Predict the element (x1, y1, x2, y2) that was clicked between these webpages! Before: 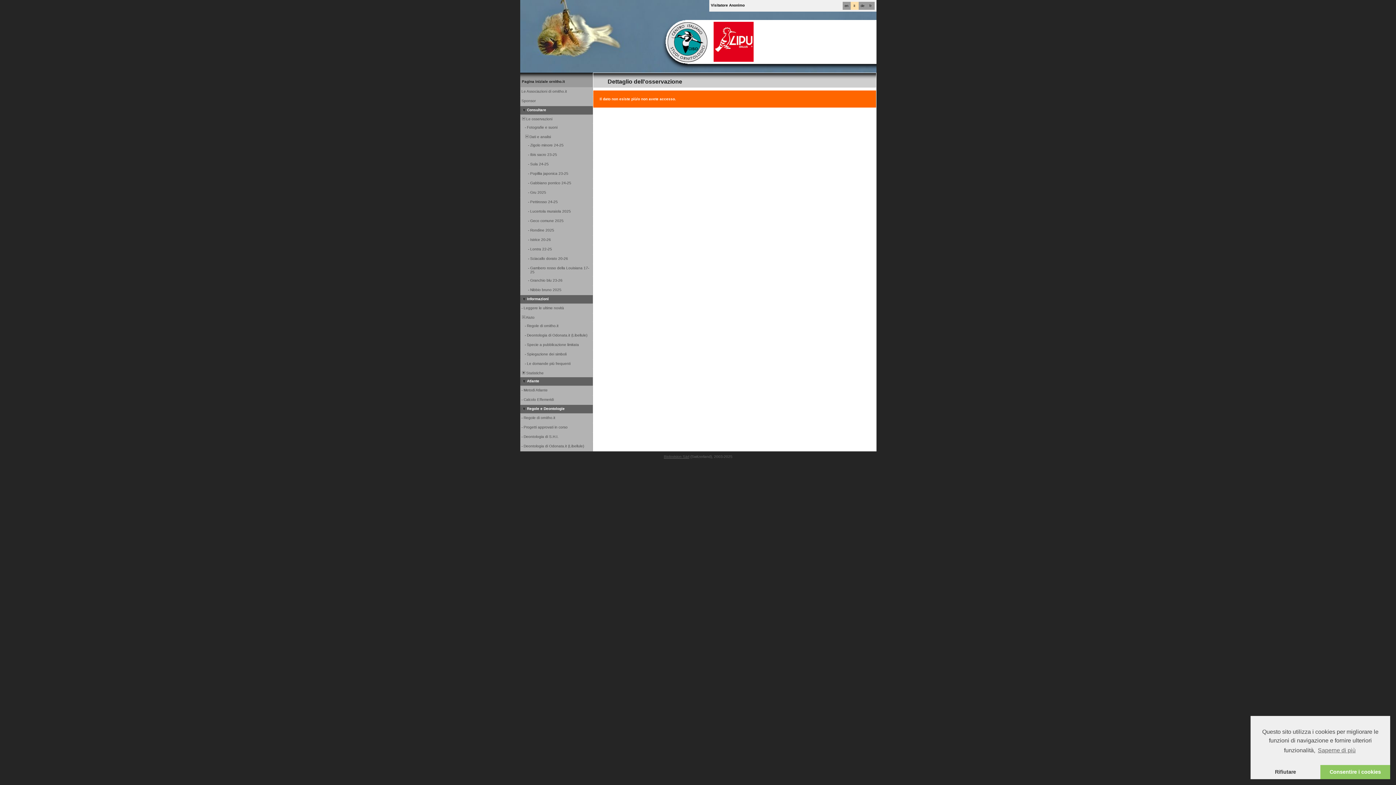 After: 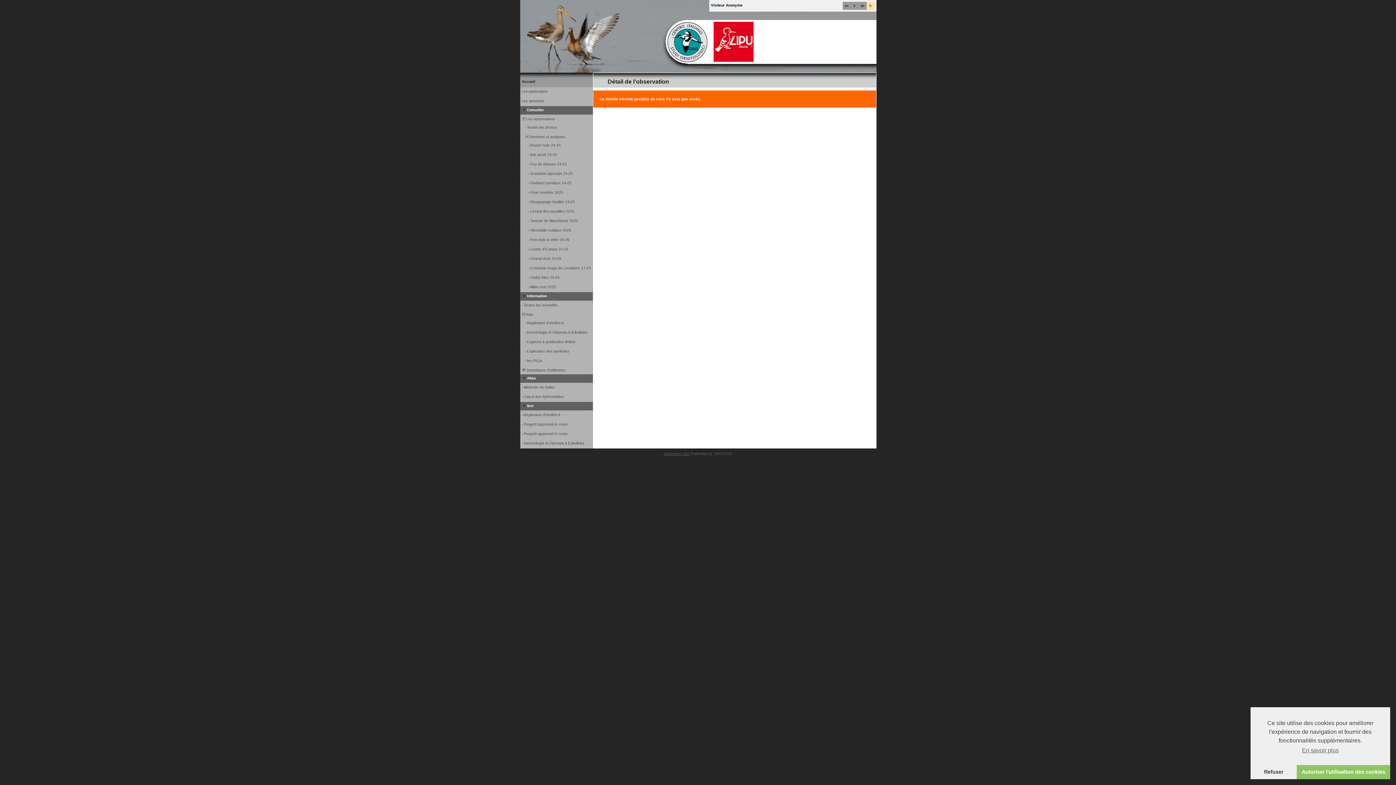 Action: bbox: (869, 4, 871, 7) label: fr